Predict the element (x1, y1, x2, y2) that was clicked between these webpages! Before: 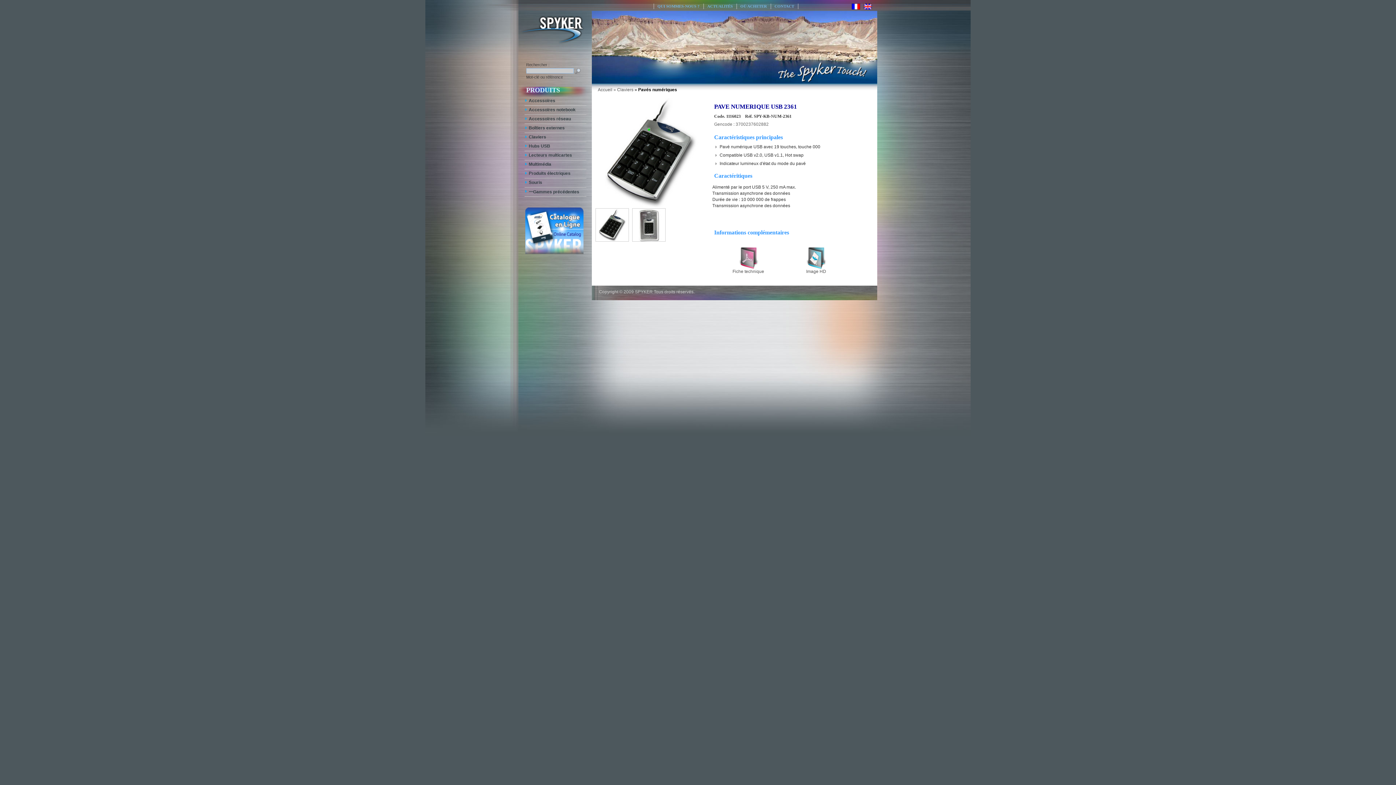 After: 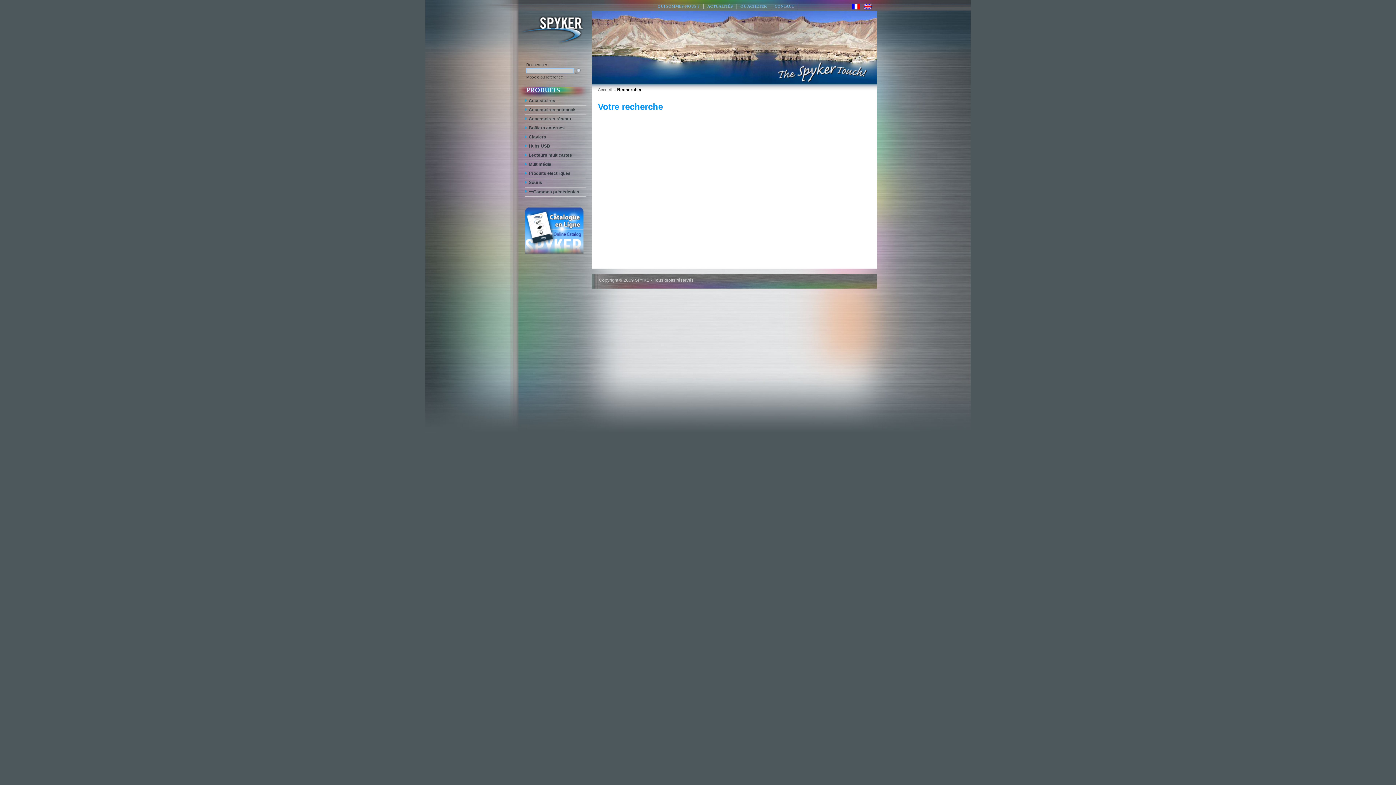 Action: bbox: (574, 68, 580, 73)